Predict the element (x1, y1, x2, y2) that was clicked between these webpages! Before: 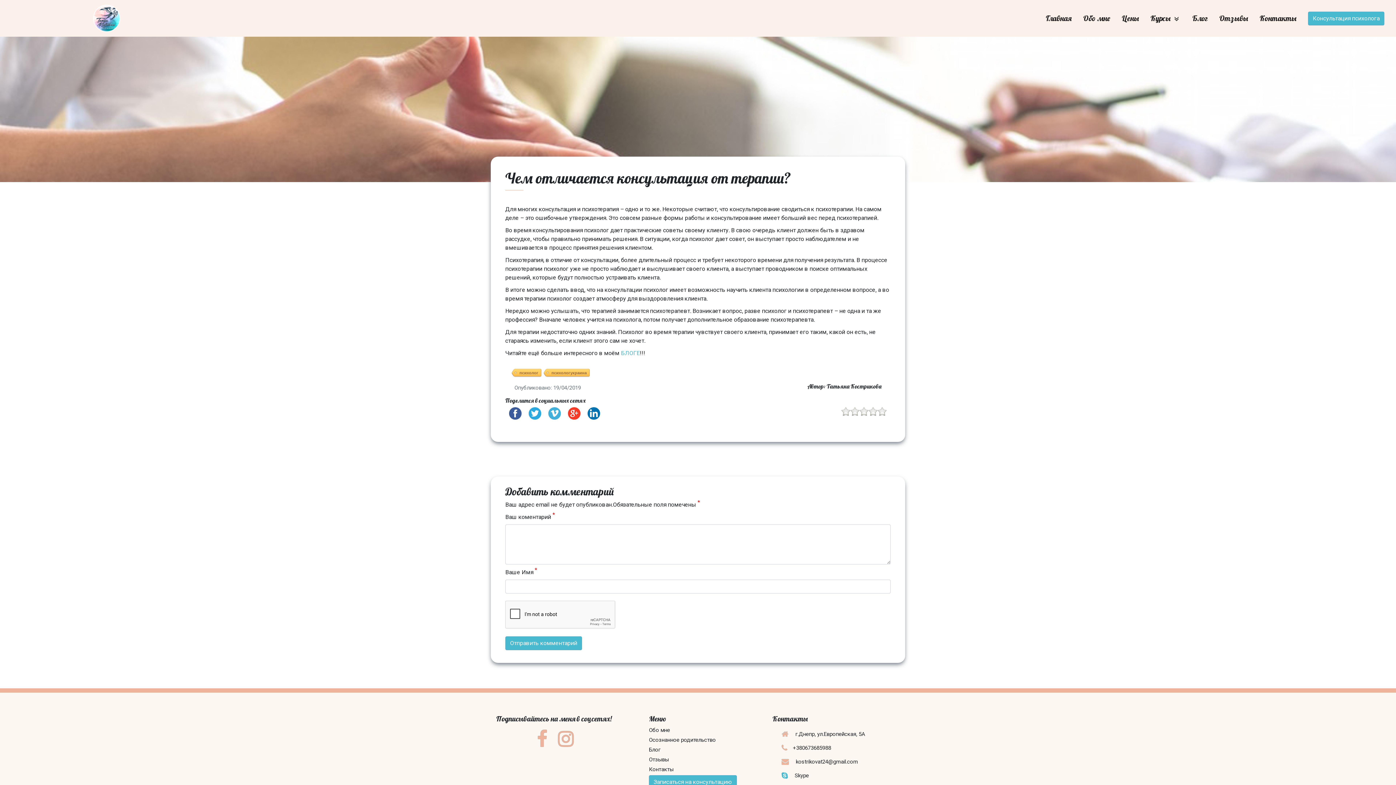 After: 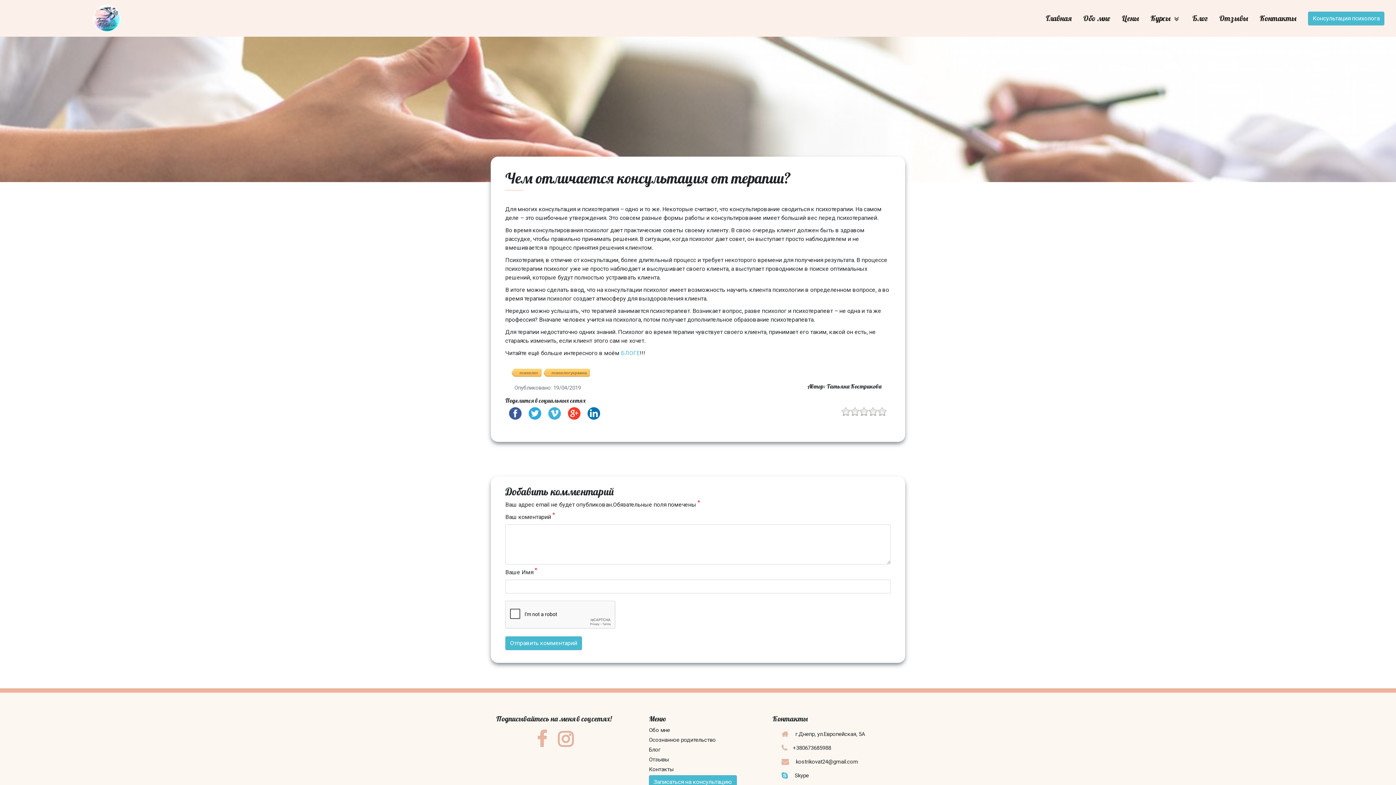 Action: bbox: (558, 740, 573, 747)